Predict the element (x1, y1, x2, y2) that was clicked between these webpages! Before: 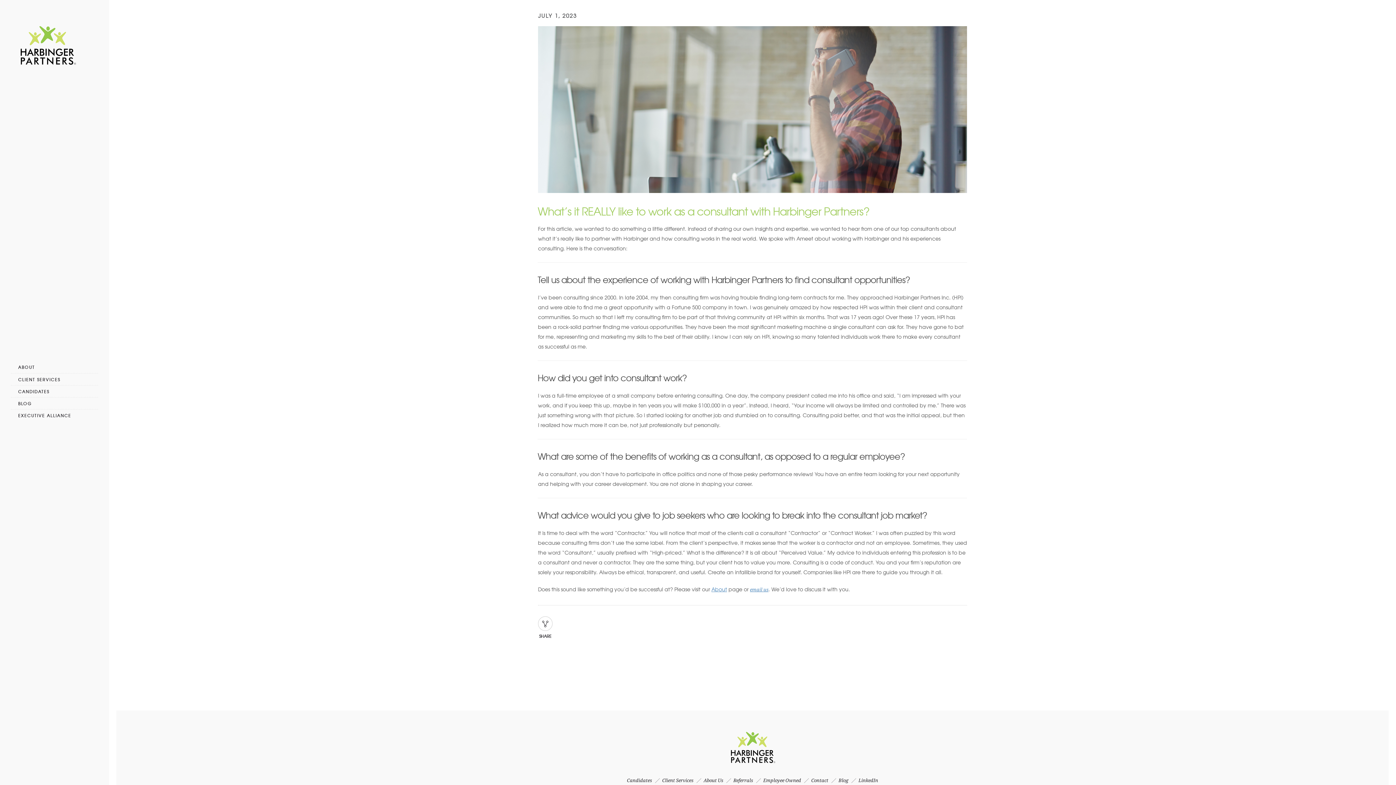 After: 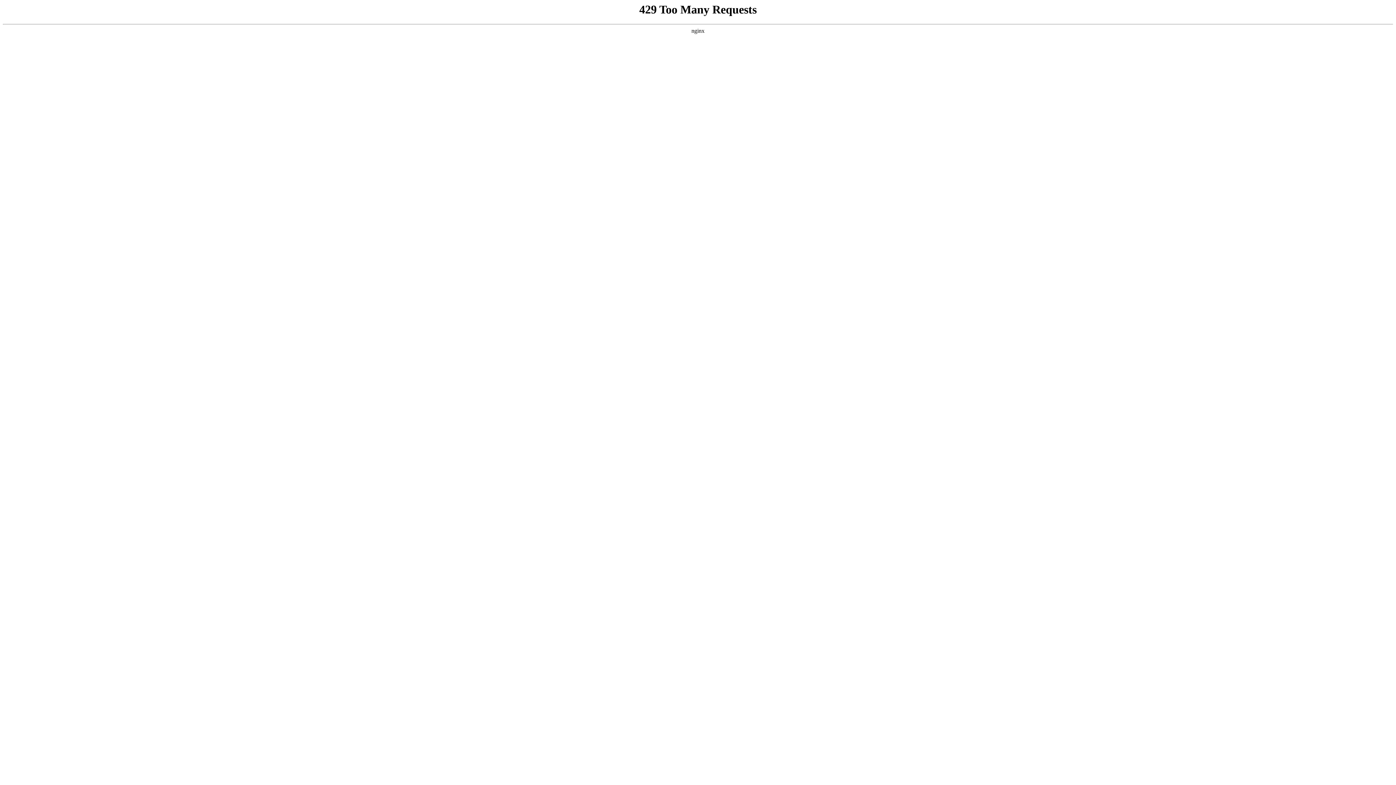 Action: label: Blog bbox: (838, 778, 848, 783)